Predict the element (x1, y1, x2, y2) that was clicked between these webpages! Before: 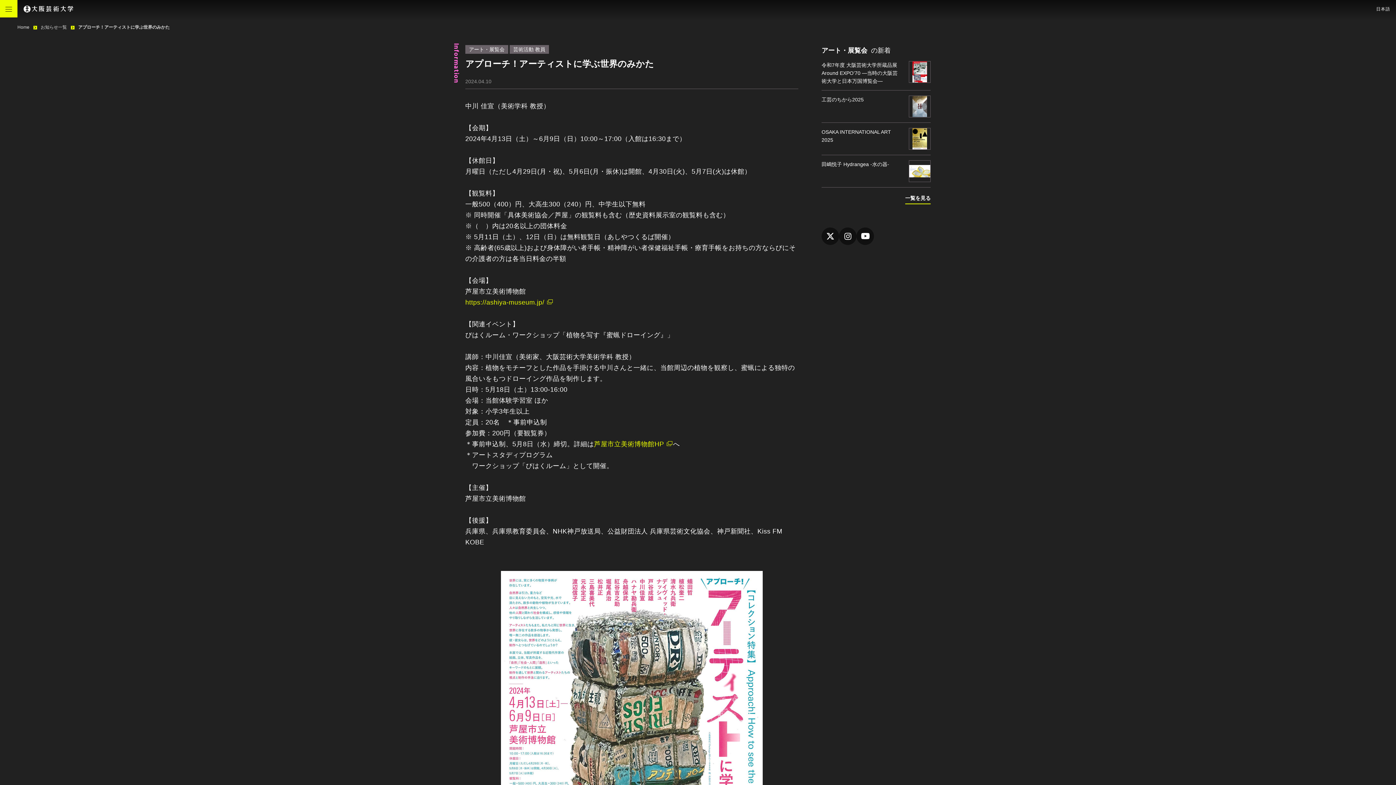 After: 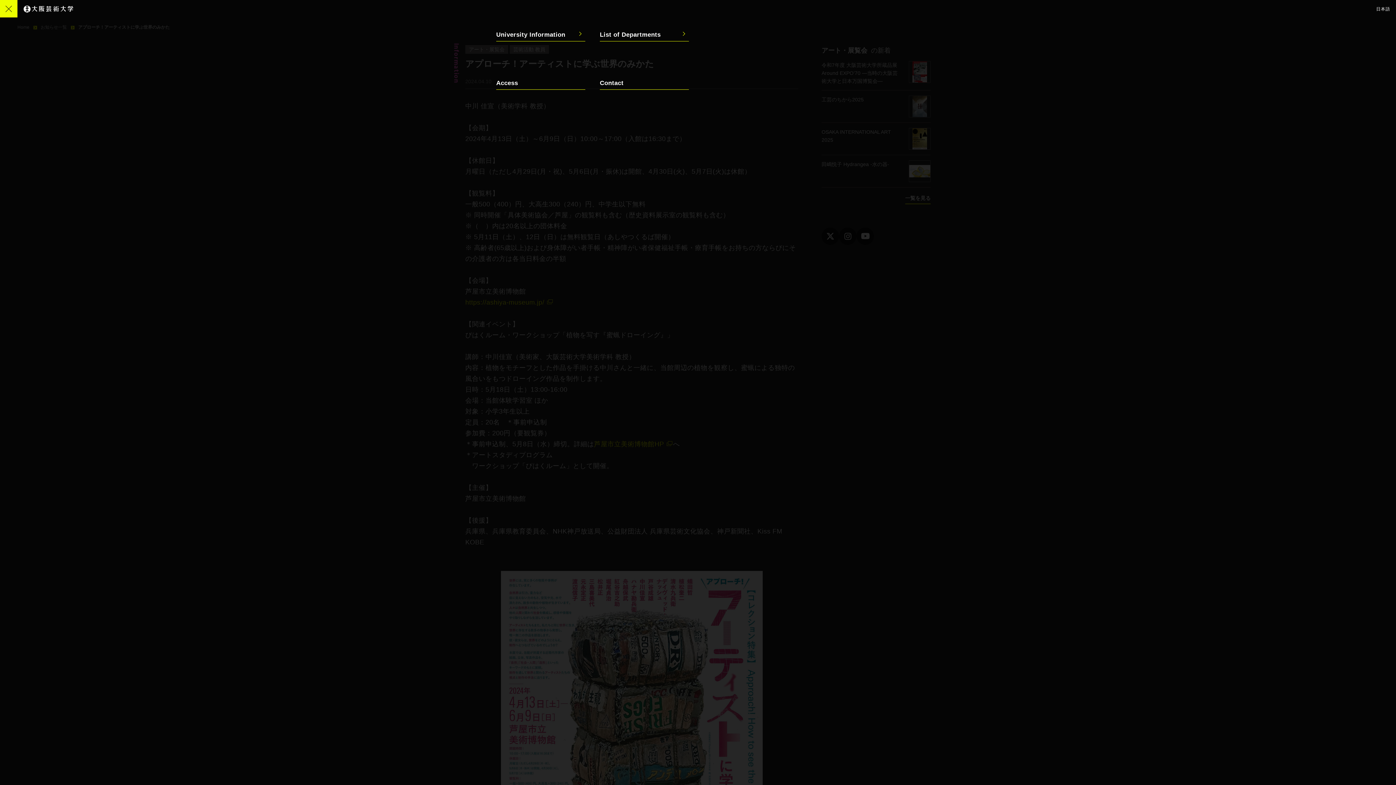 Action: bbox: (0, 0, 17, 17)